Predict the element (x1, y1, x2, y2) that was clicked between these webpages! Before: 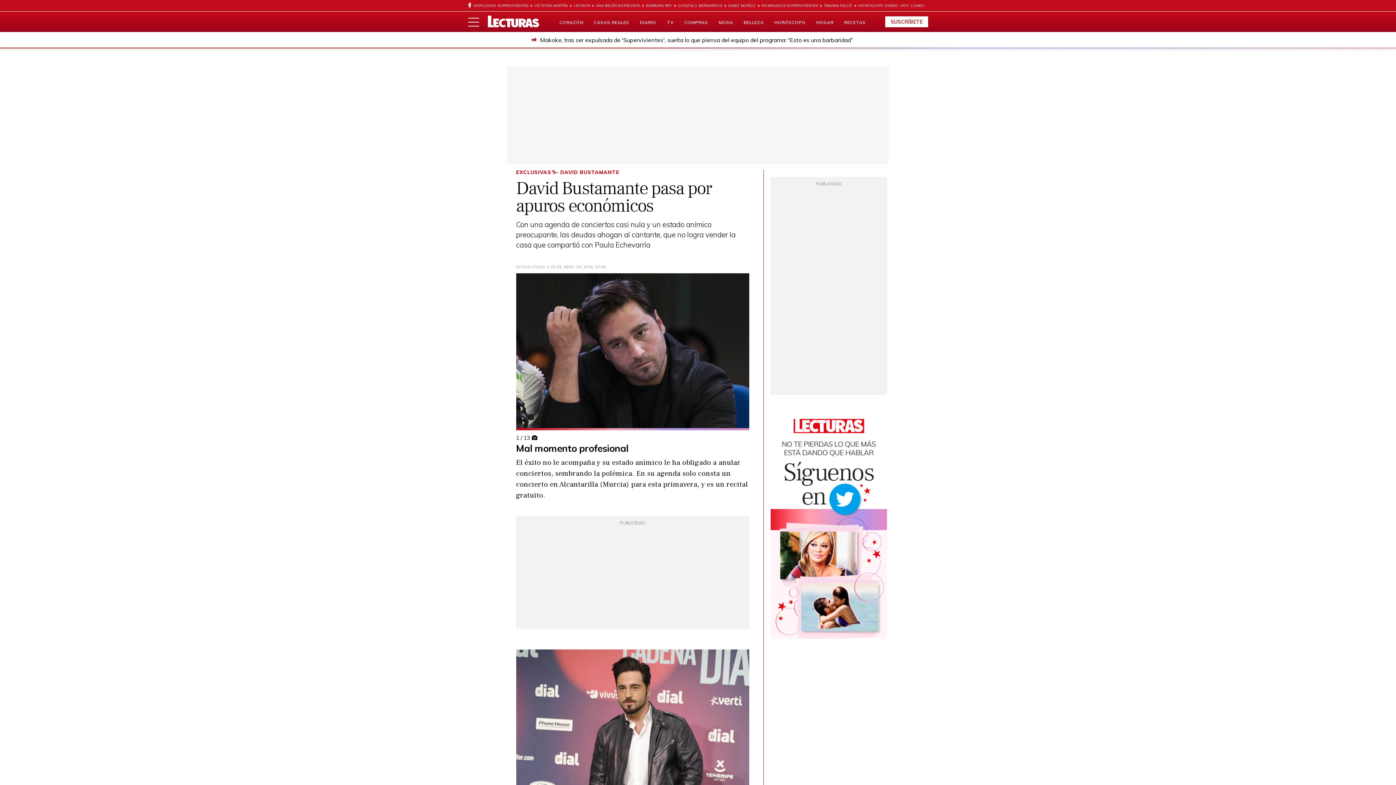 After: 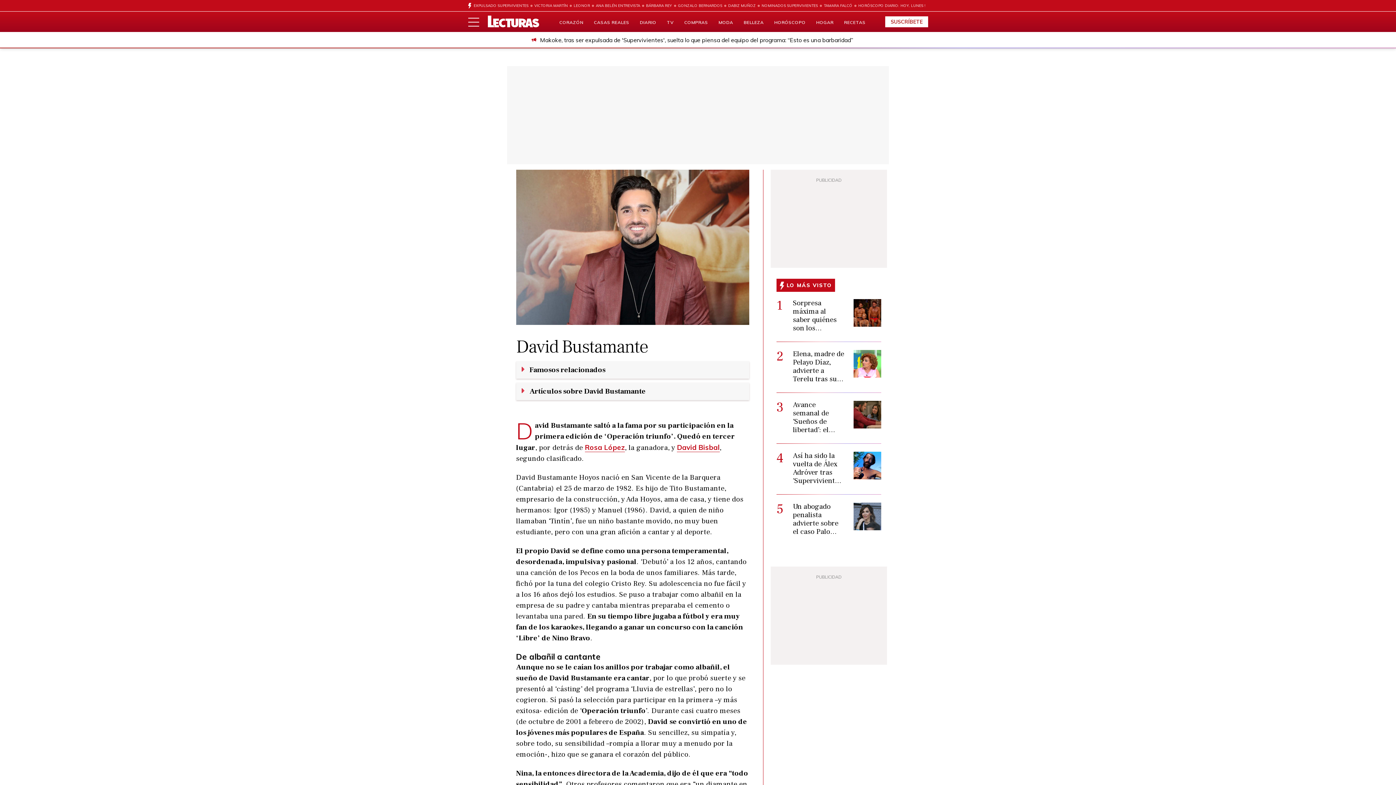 Action: label: DAVID BUSTAMANTE bbox: (560, 169, 619, 175)